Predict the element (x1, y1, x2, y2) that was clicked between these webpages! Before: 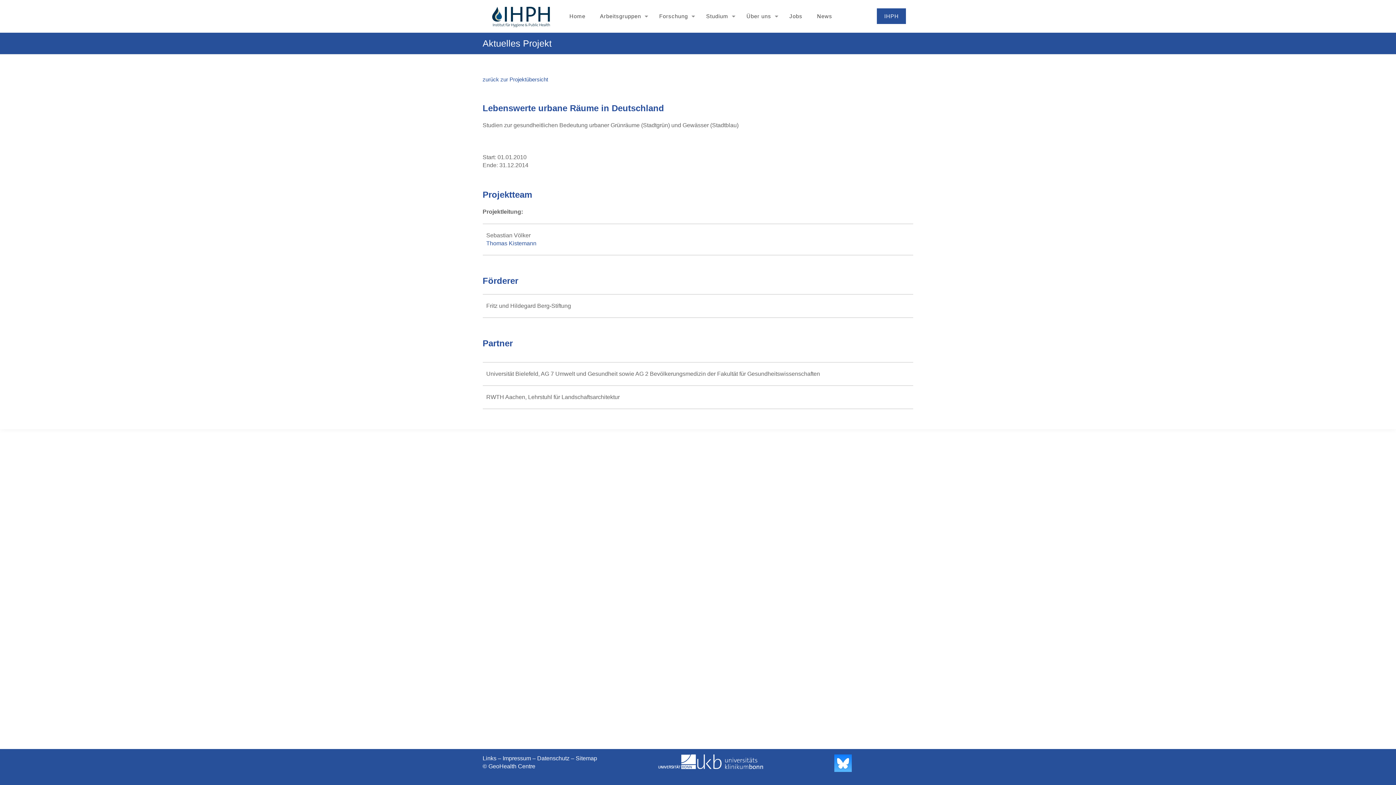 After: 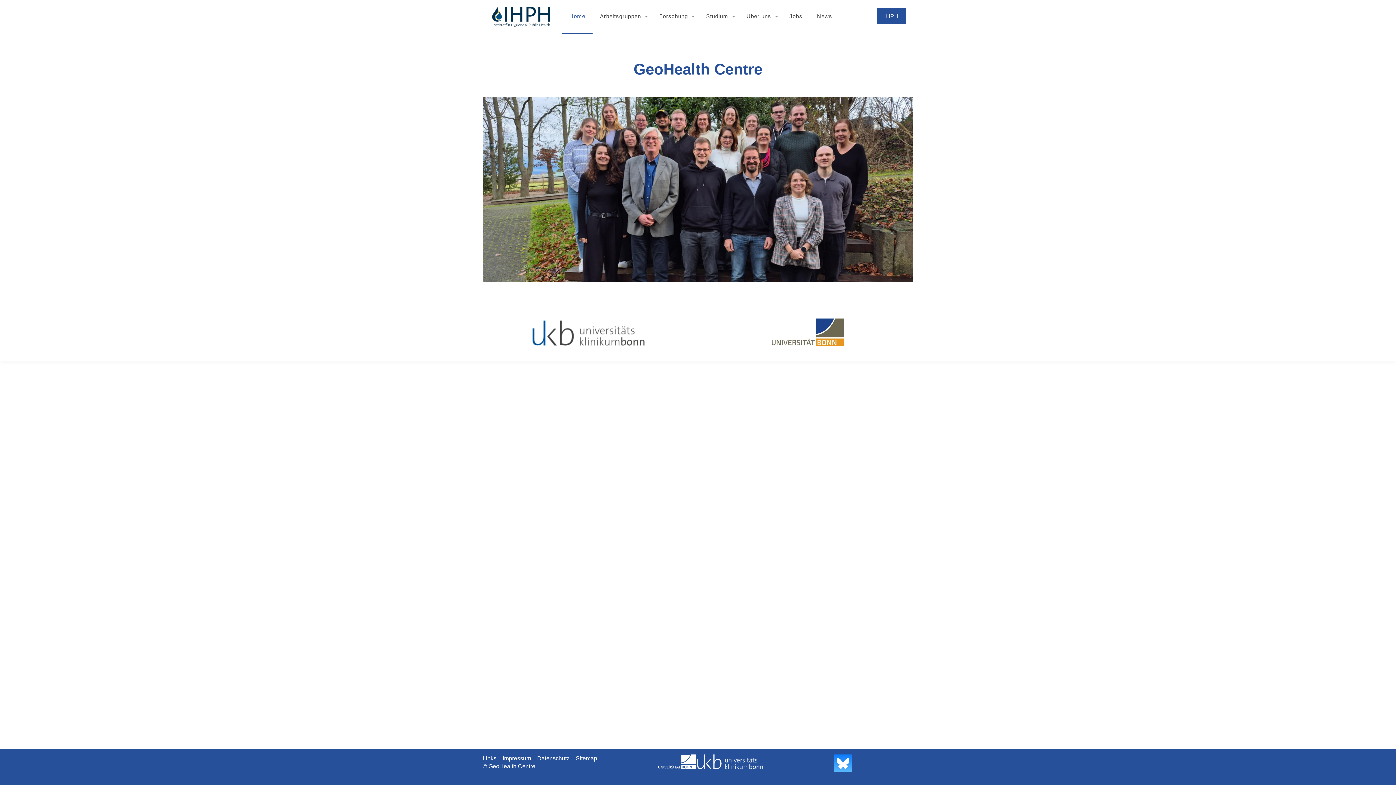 Action: bbox: (562, 0, 592, 32) label: Home